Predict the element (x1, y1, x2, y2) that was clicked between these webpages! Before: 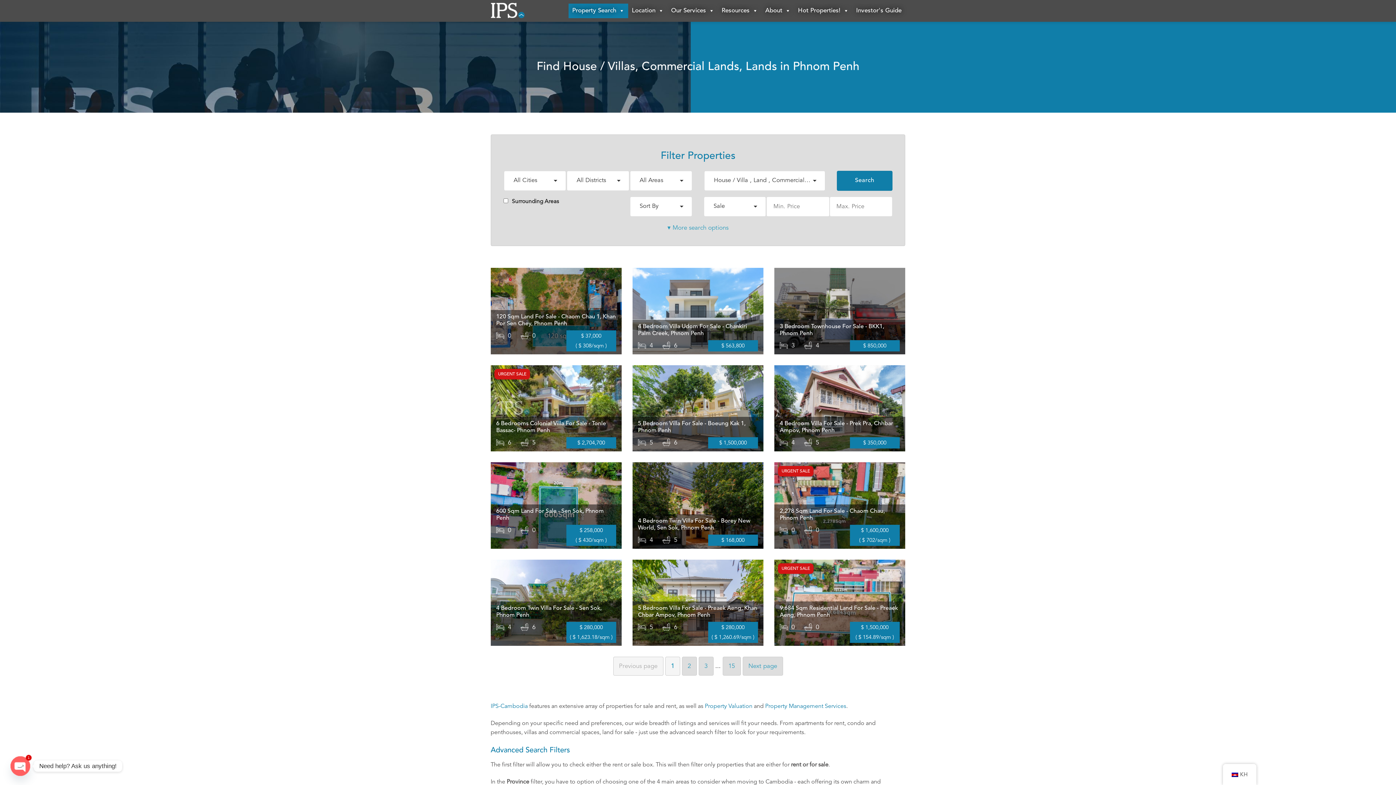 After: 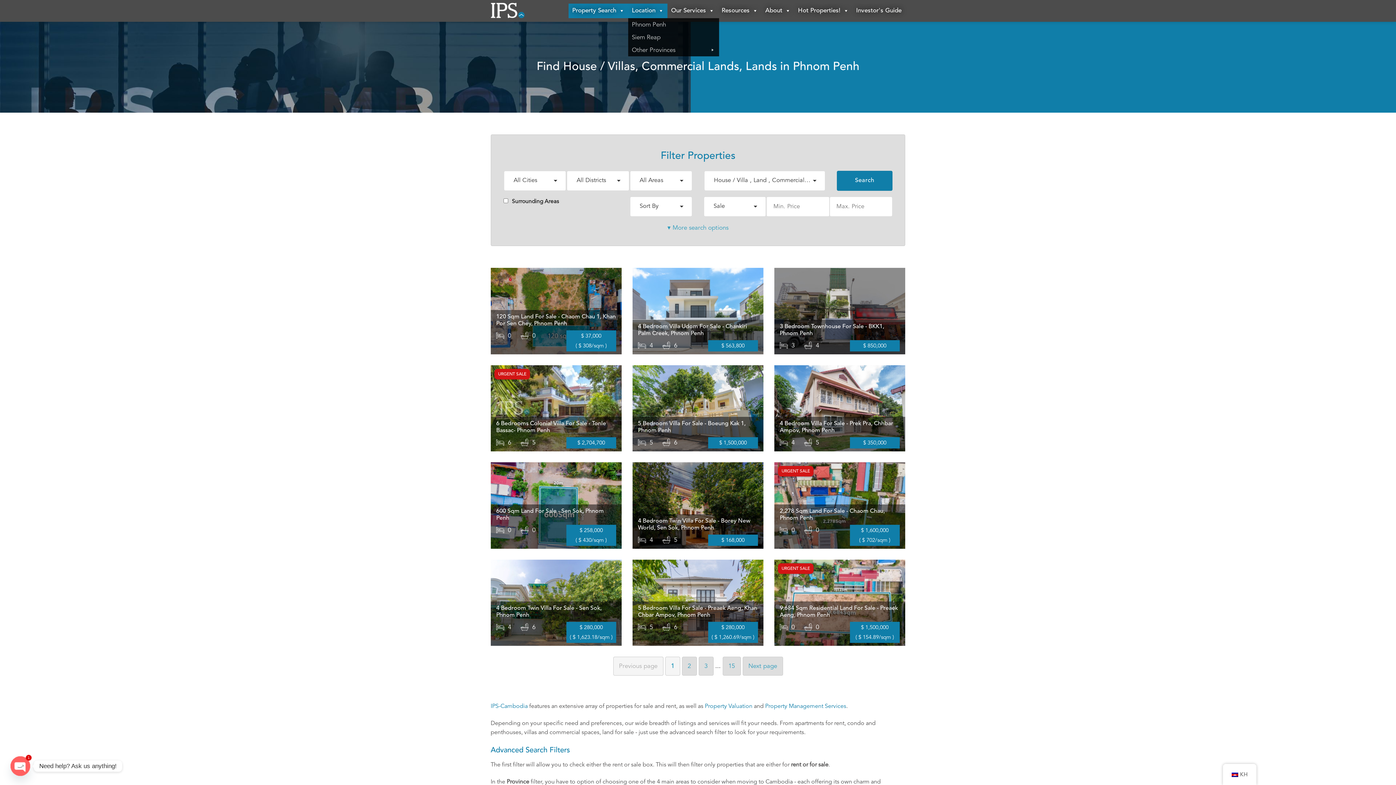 Action: label: Location bbox: (628, 3, 667, 18)